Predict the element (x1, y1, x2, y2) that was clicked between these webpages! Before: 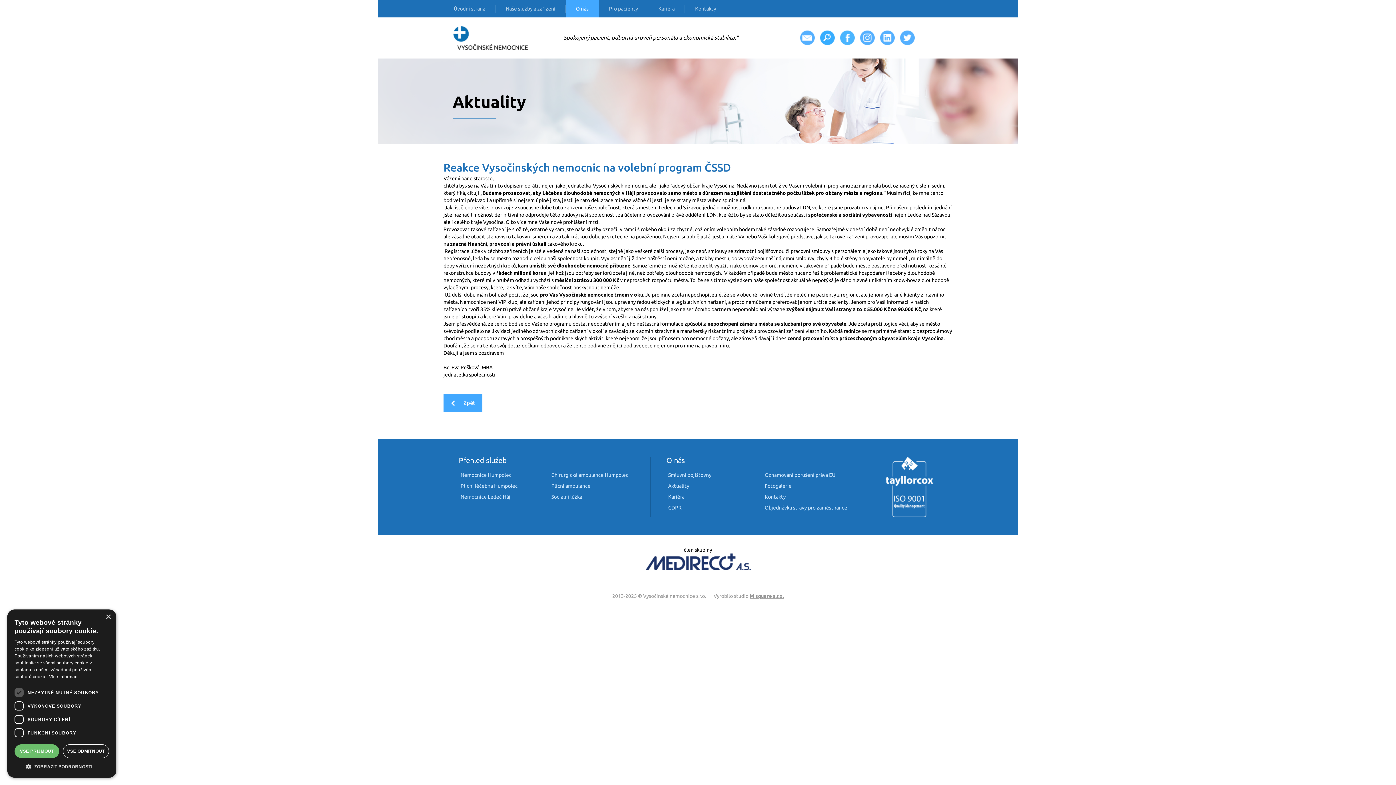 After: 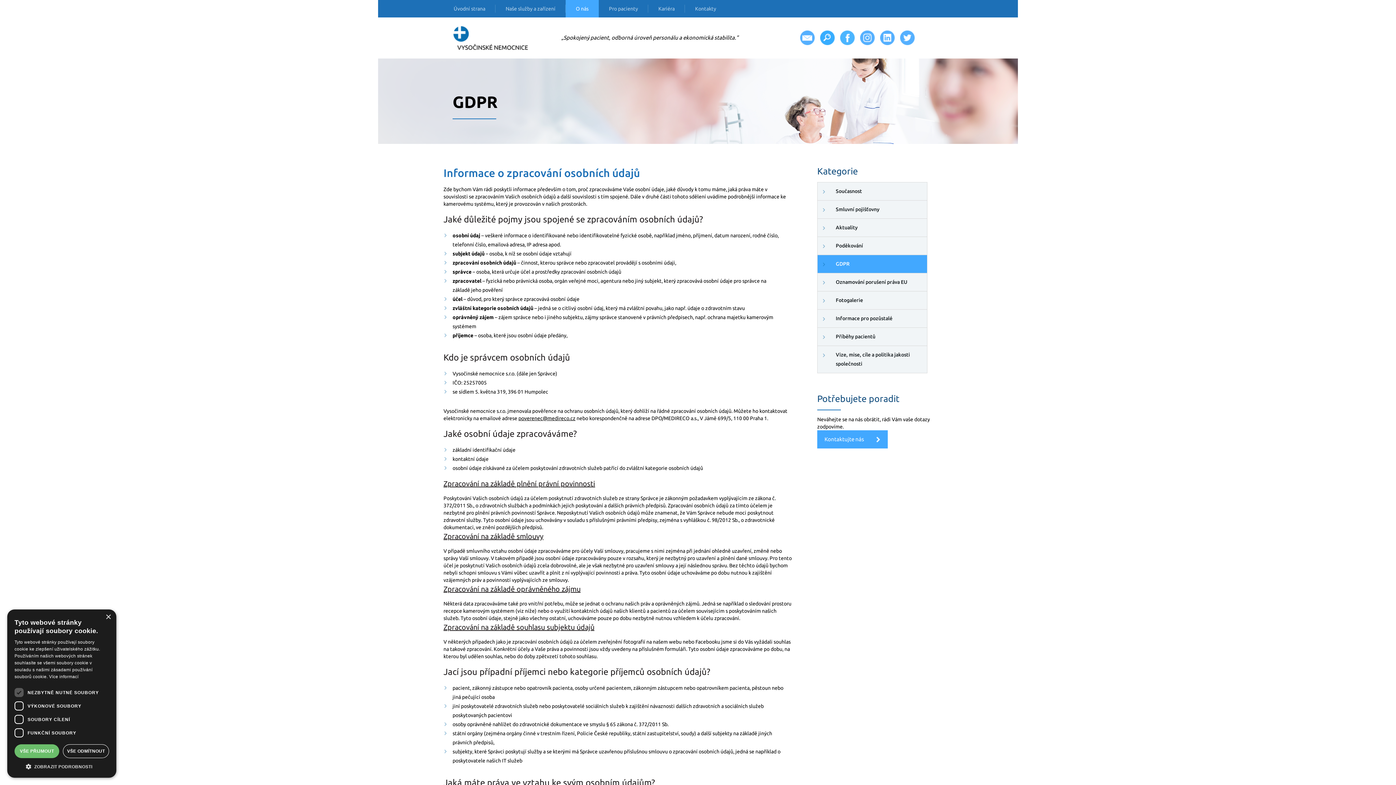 Action: bbox: (666, 502, 758, 513) label: GDPR